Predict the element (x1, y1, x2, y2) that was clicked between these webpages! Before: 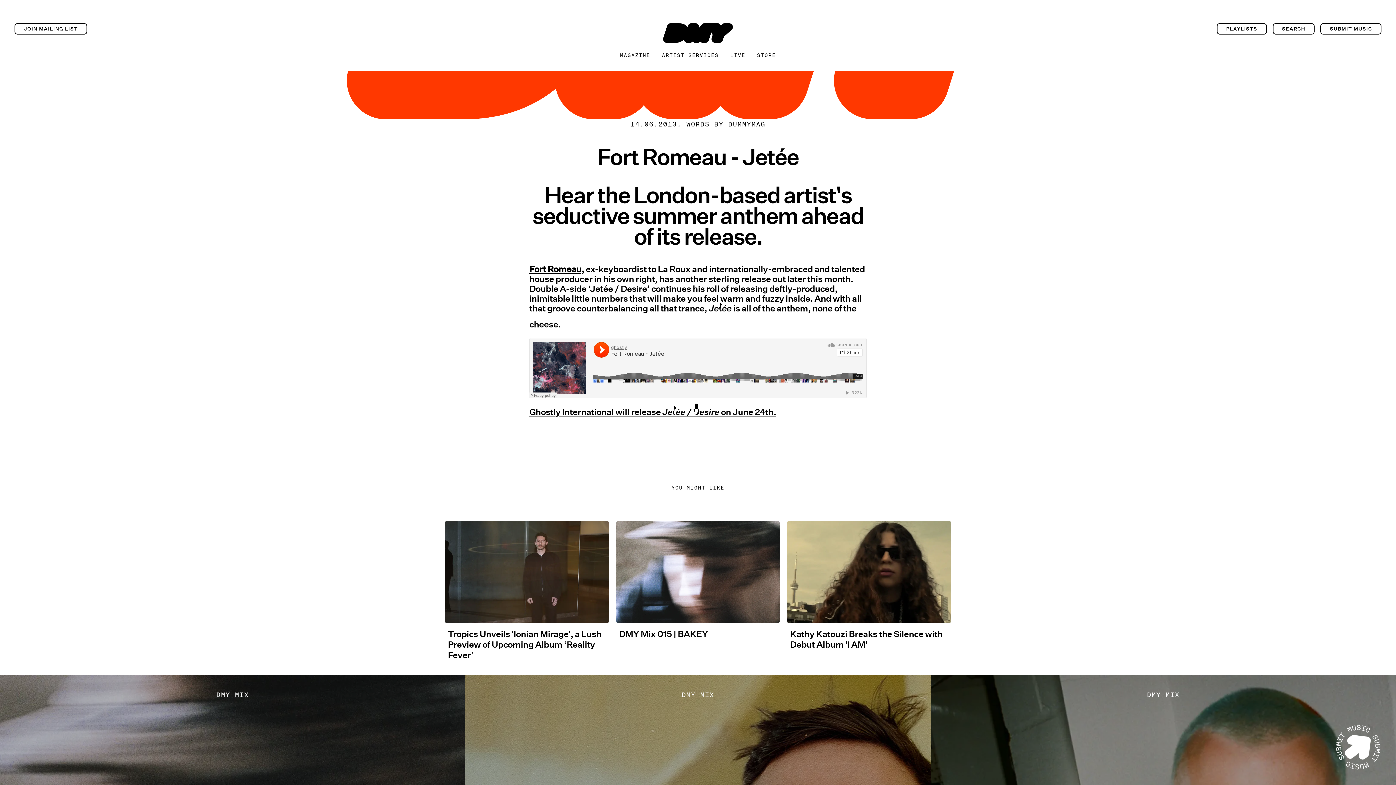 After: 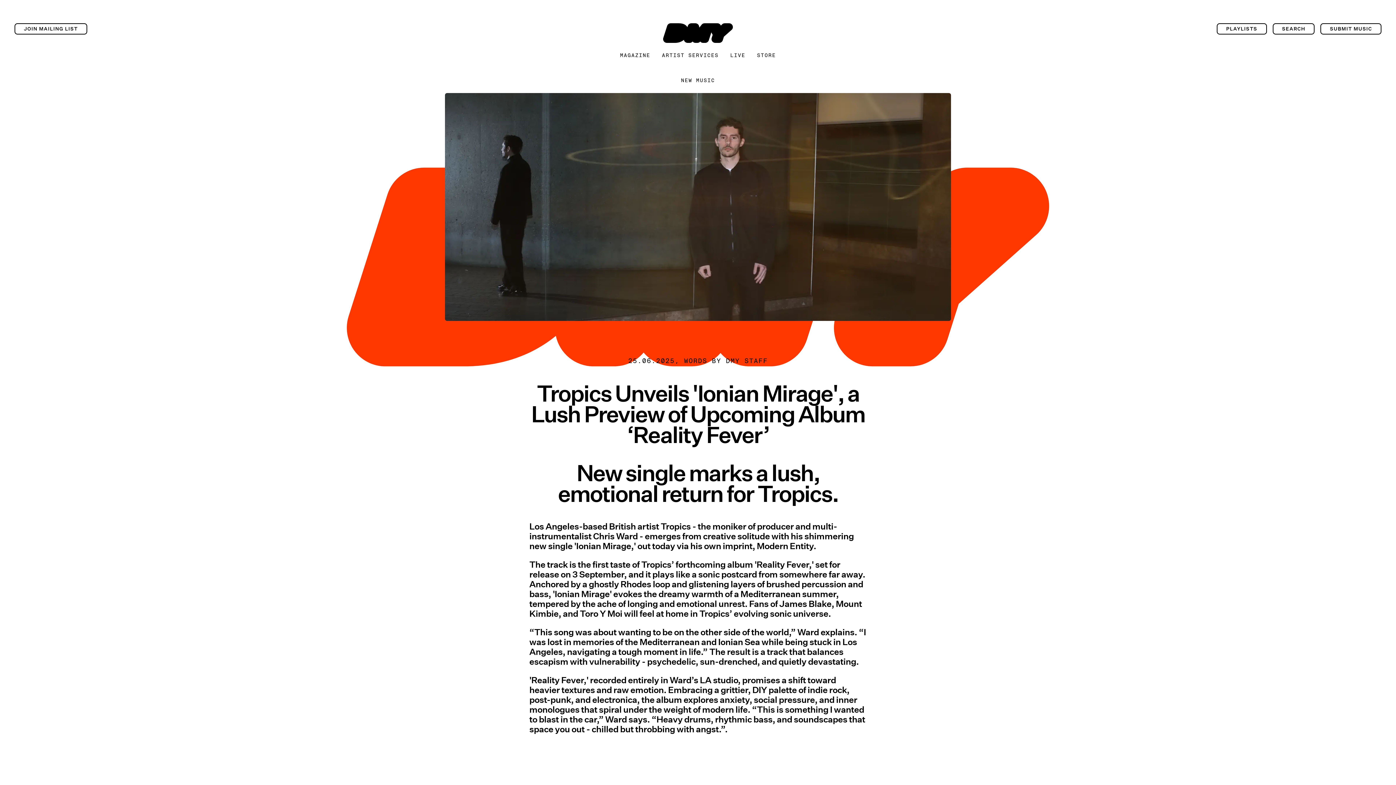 Action: bbox: (448, 629, 601, 660) label: Tropics Unveils 'Ionian Mirage', a Lush Preview of Upcoming Album ‘Reality Fever’